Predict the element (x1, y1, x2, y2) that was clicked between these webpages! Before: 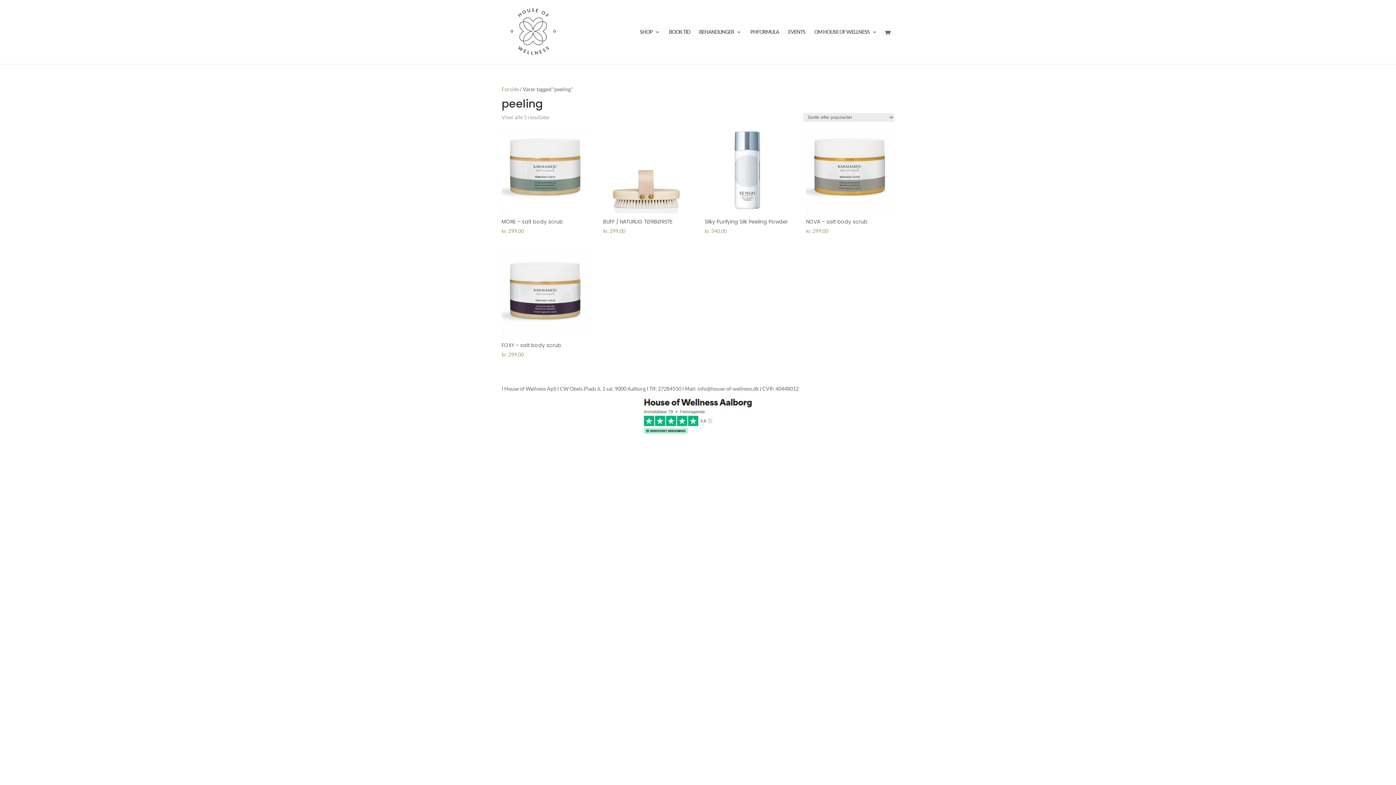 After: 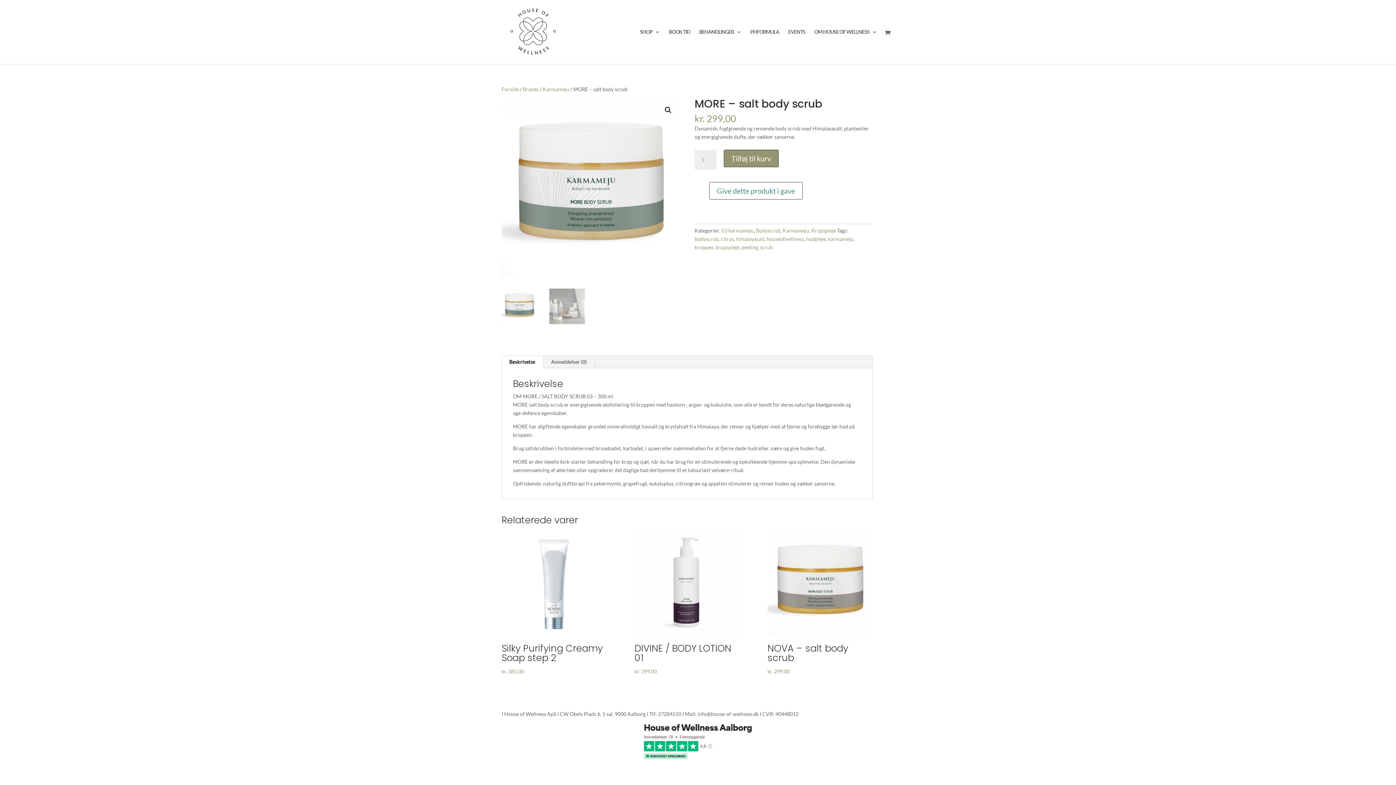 Action: bbox: (501, 216, 588, 235) label: MORE – salt body scrub
kr. 299,00